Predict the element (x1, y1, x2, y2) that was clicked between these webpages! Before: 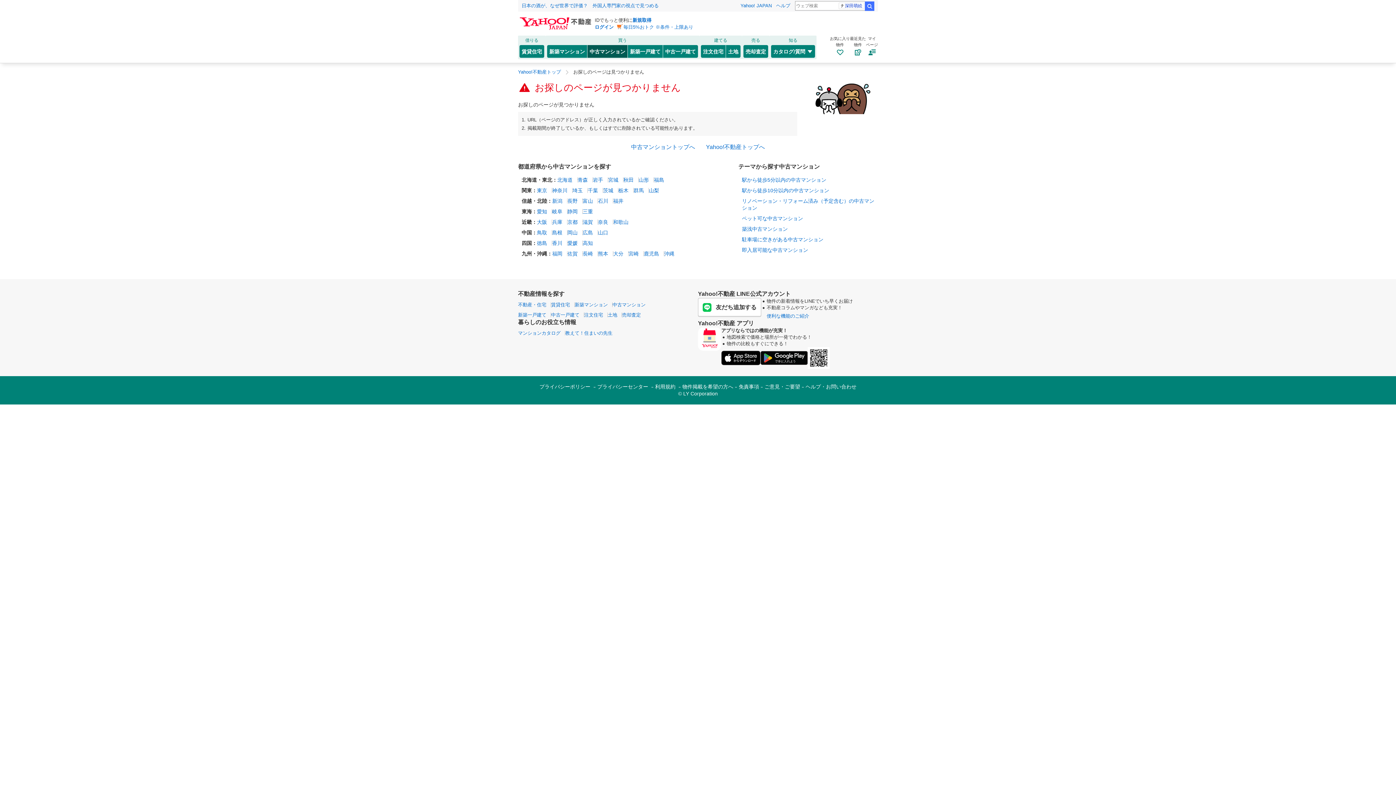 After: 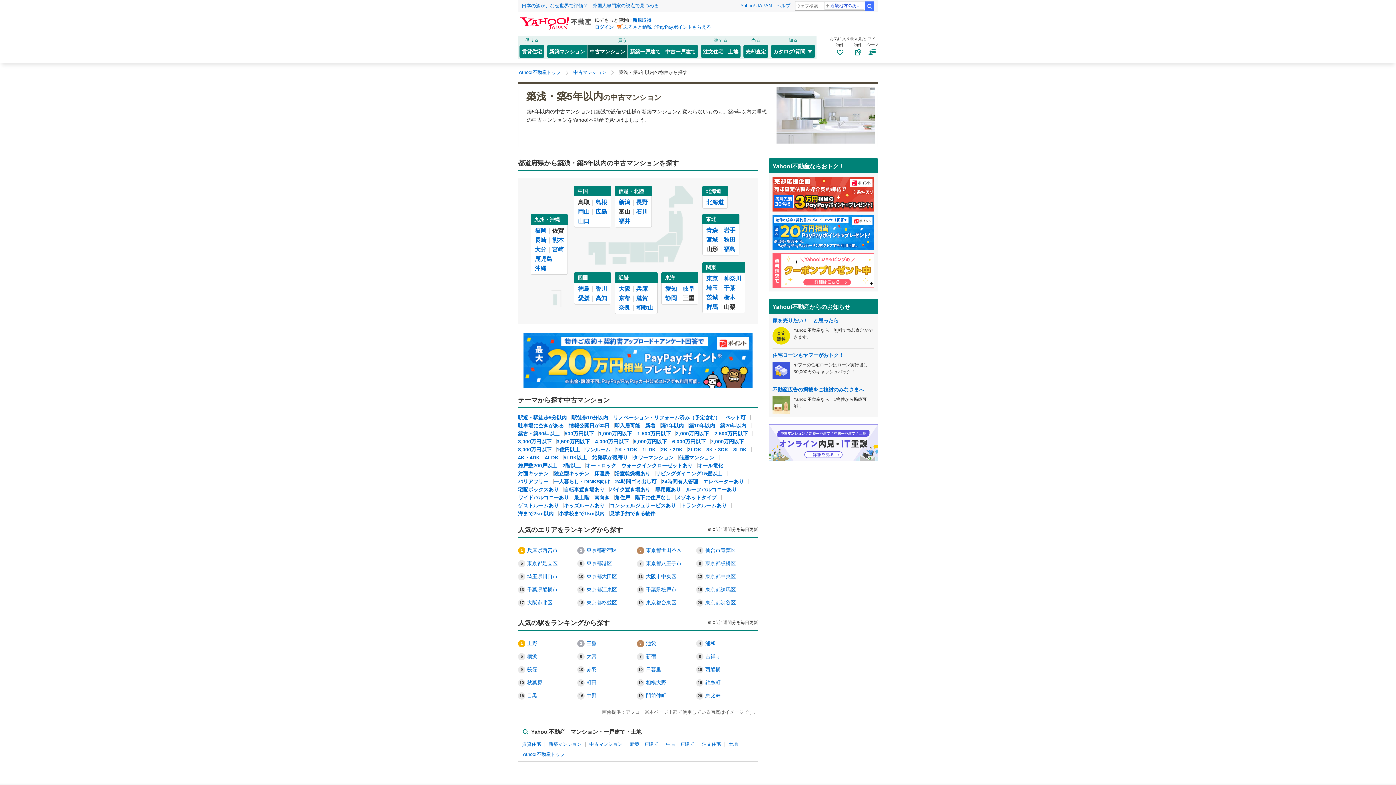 Action: label: 築浅中古マンション bbox: (742, 226, 788, 231)